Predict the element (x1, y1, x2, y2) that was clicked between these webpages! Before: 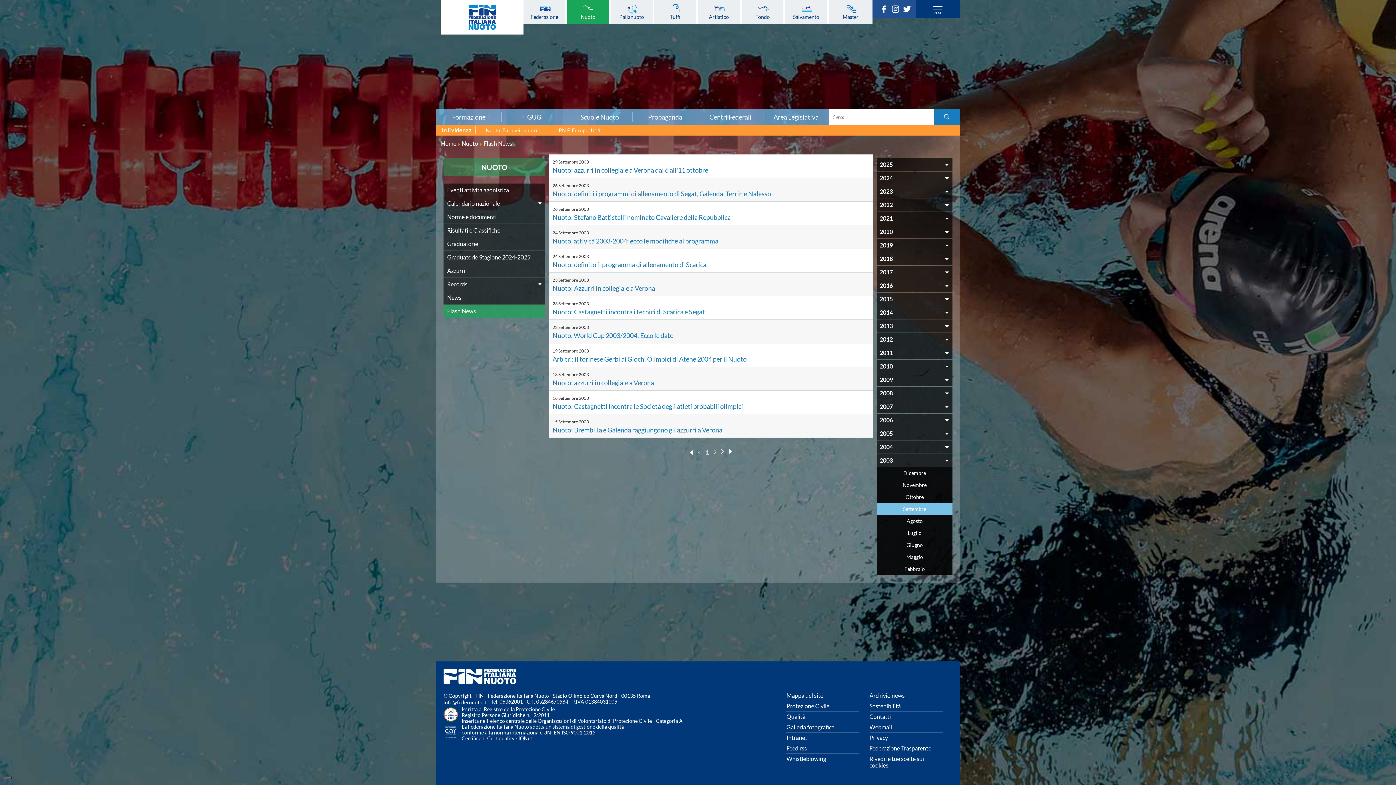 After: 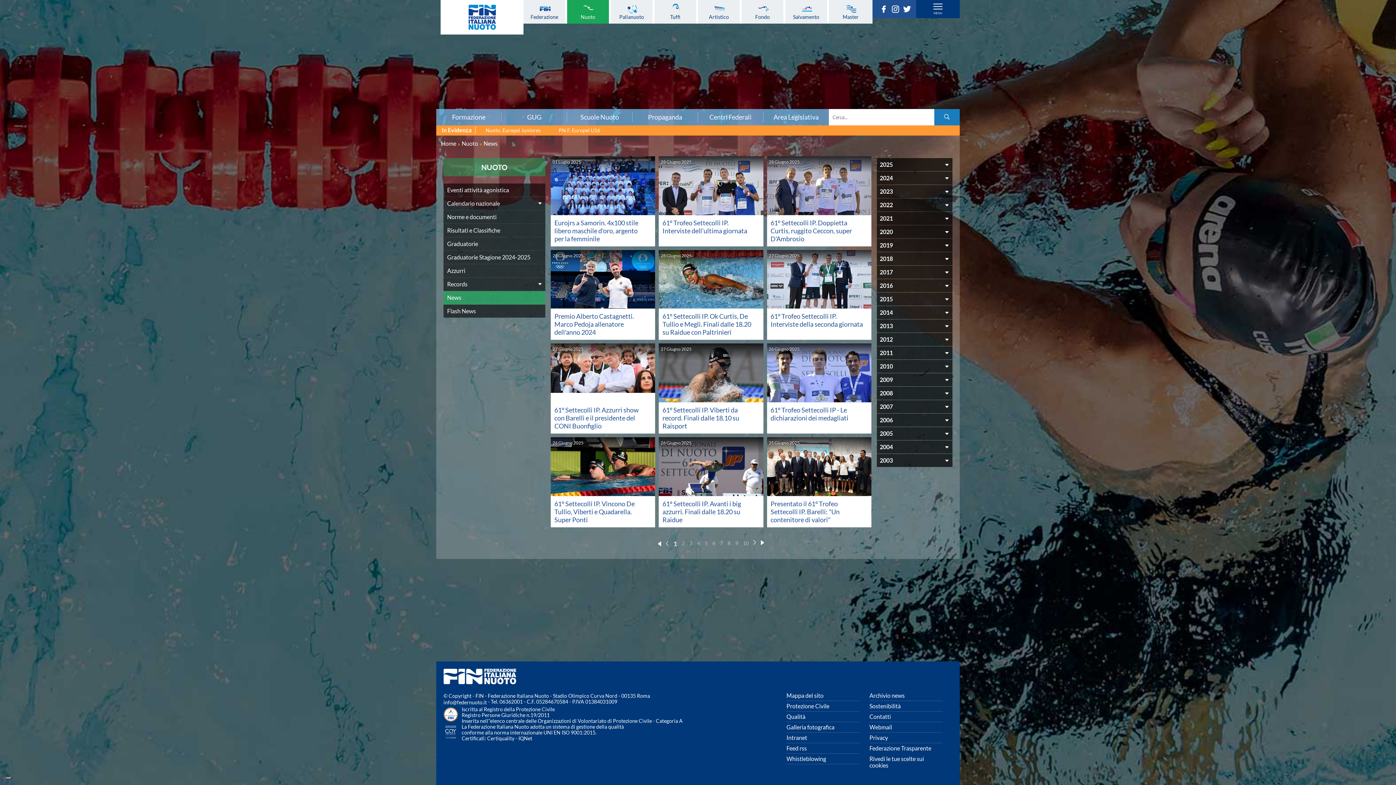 Action: bbox: (443, 291, 545, 304) label: News